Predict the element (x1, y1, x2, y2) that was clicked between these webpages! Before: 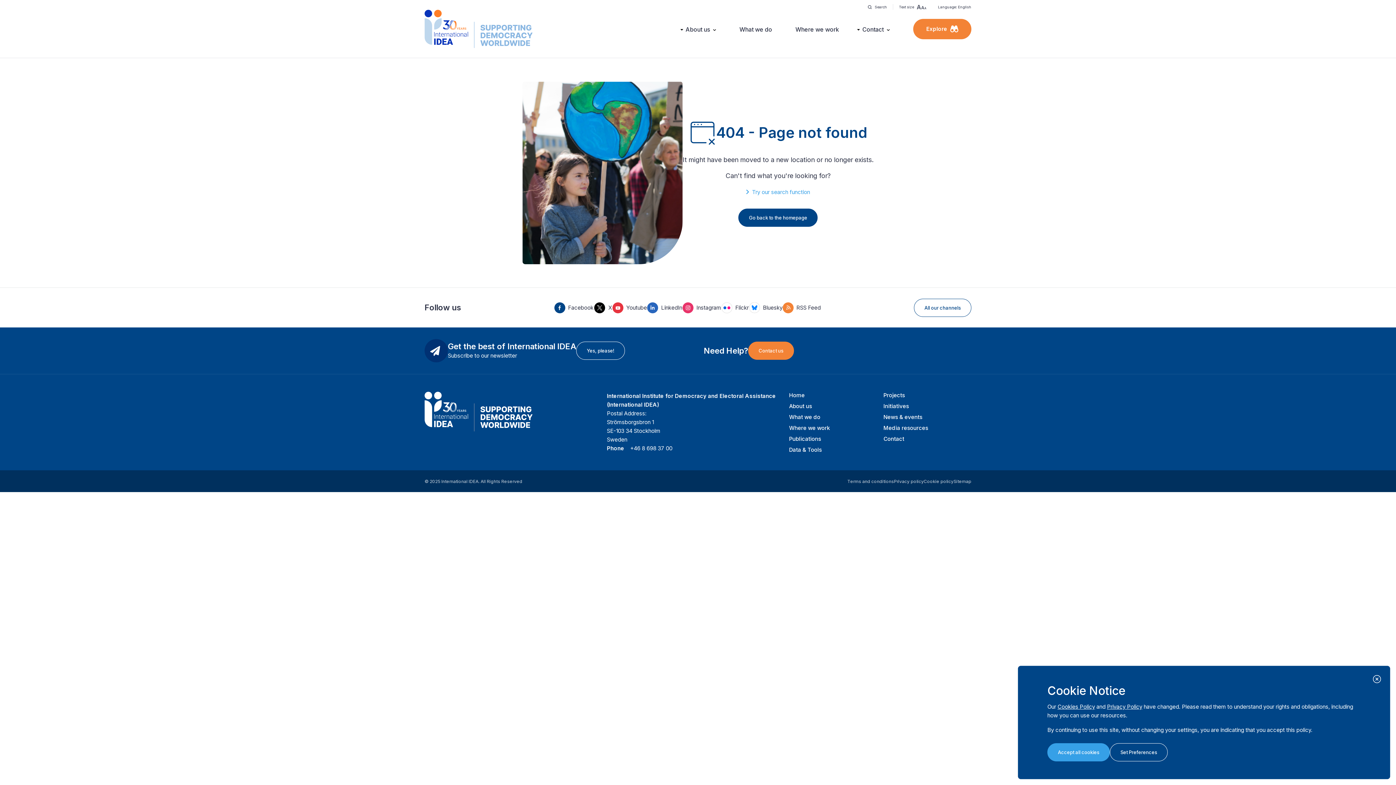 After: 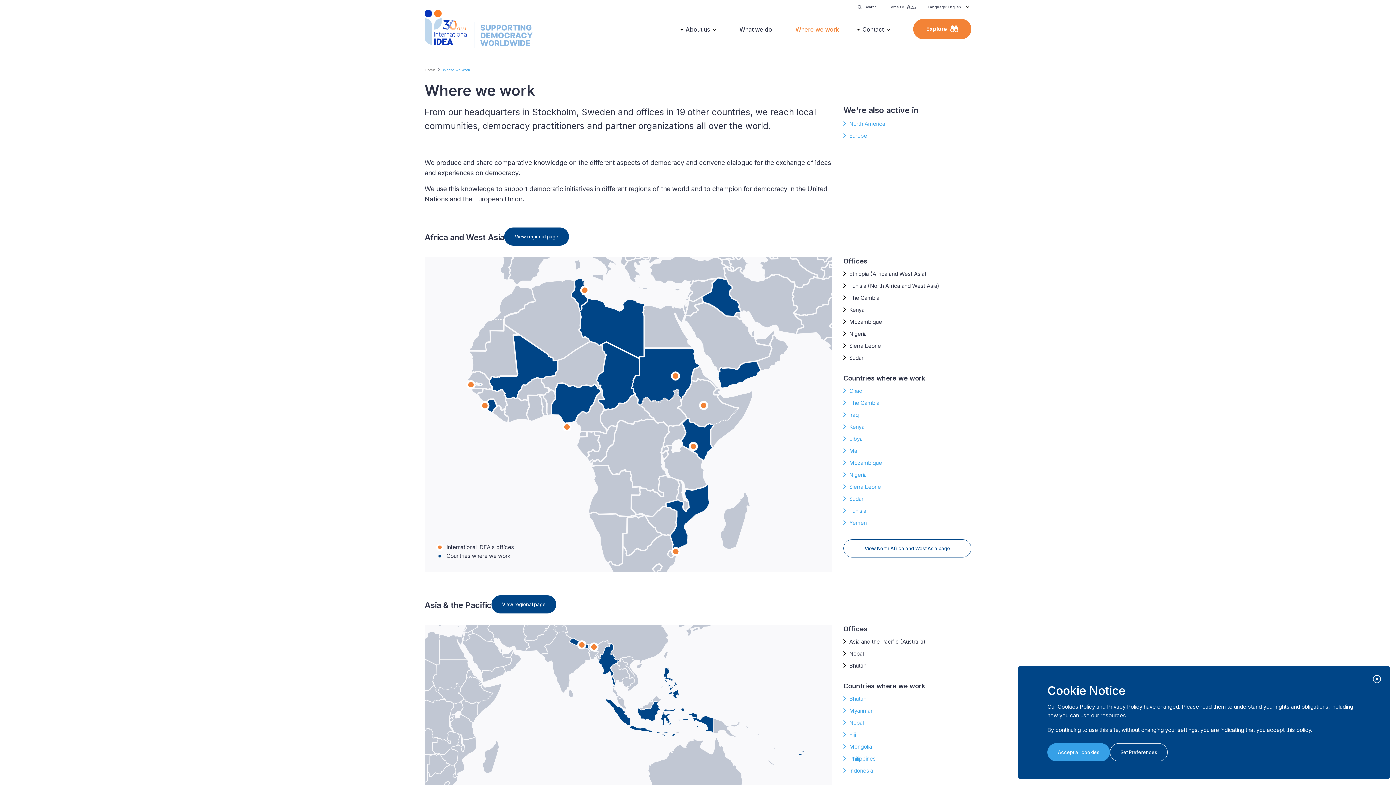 Action: bbox: (789, 424, 830, 431) label: Where we work